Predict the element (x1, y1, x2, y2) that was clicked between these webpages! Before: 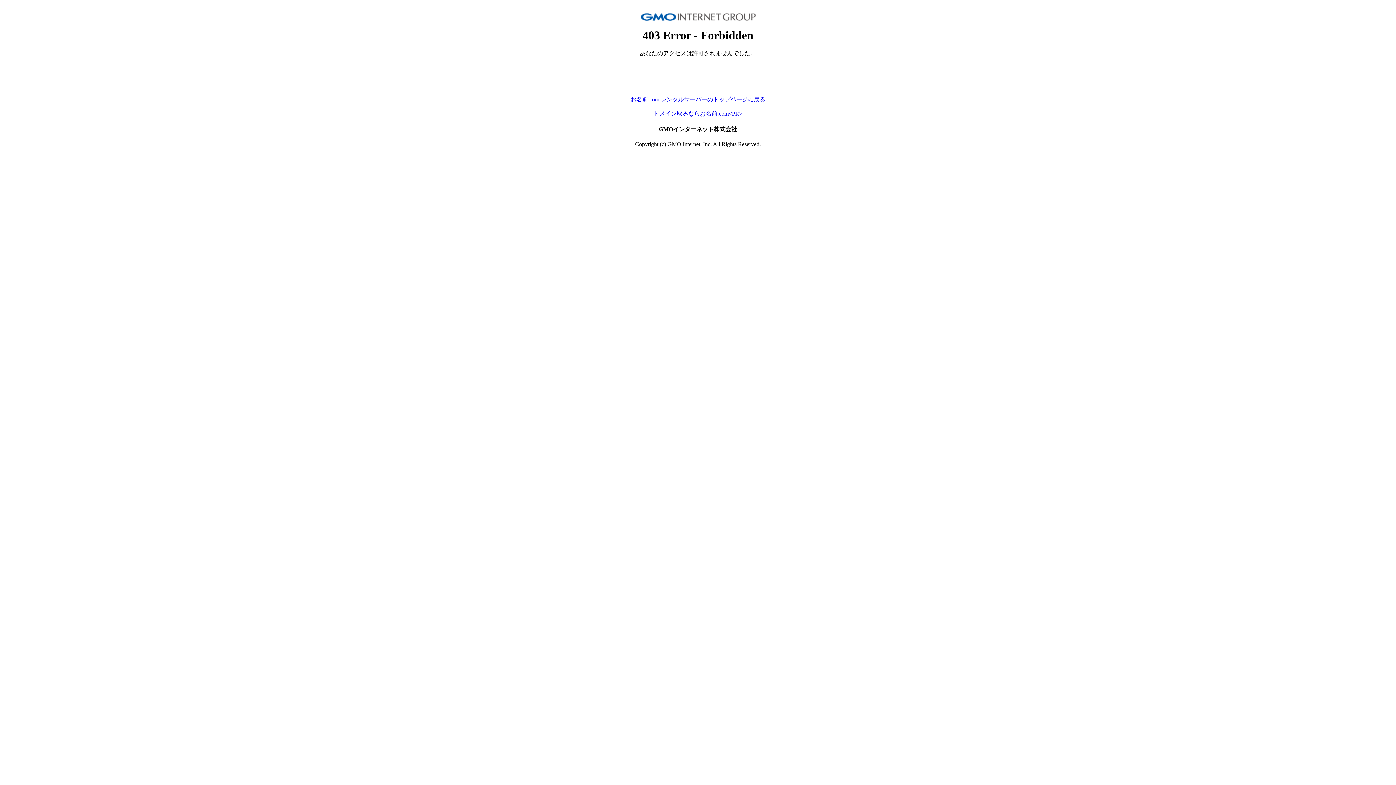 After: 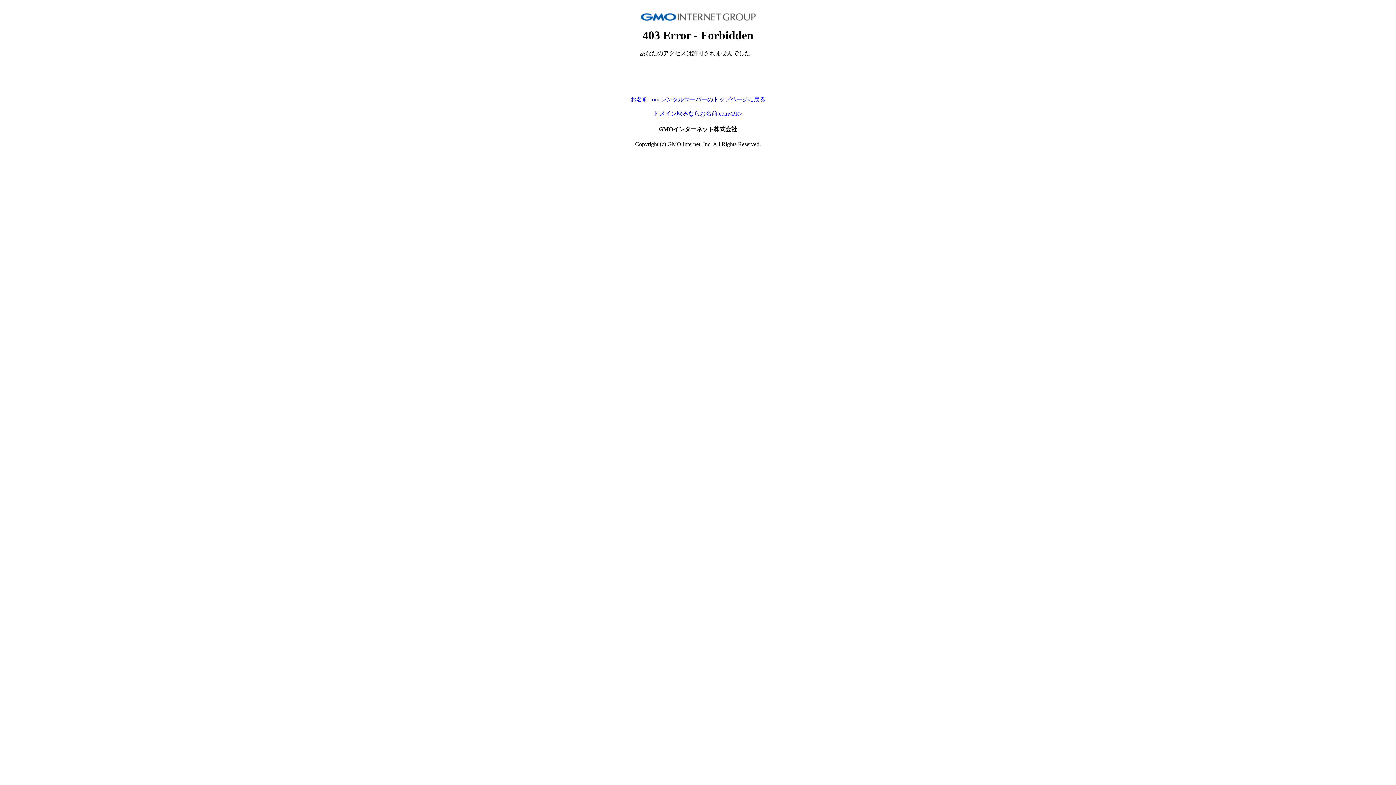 Action: bbox: (630, 96, 765, 102) label: お名前.com レンタルサーバーのトップページに戻る